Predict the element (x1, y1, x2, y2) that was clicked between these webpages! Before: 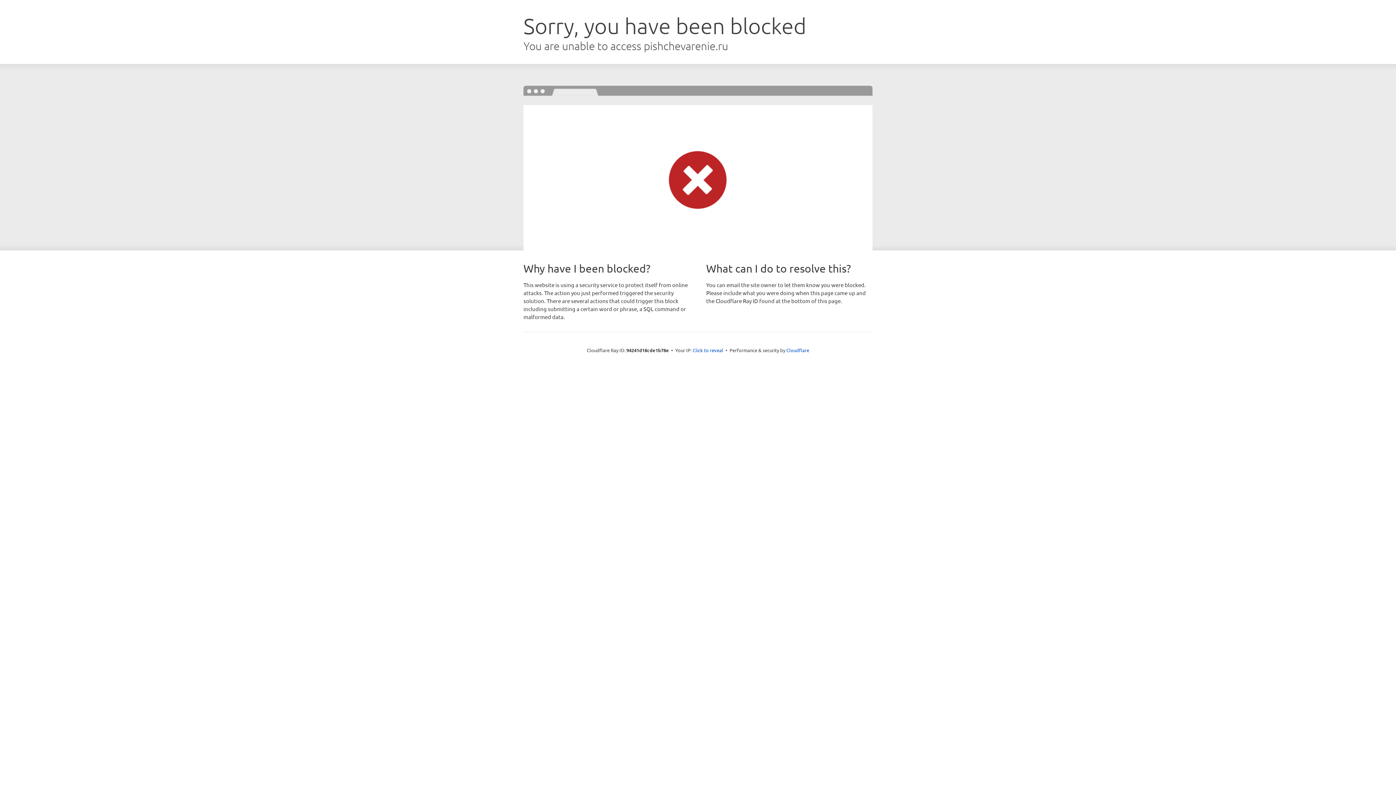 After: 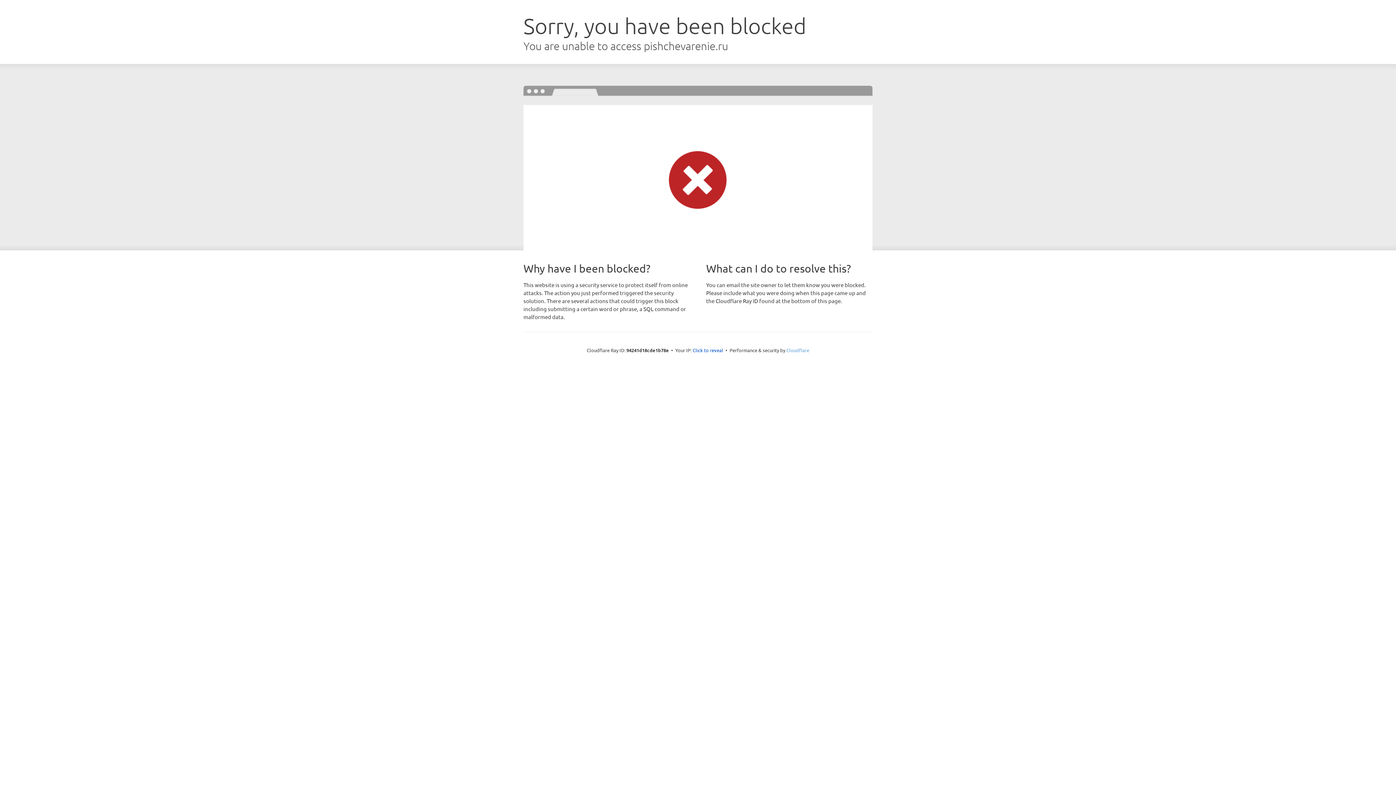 Action: bbox: (786, 347, 809, 353) label: Cloudflare